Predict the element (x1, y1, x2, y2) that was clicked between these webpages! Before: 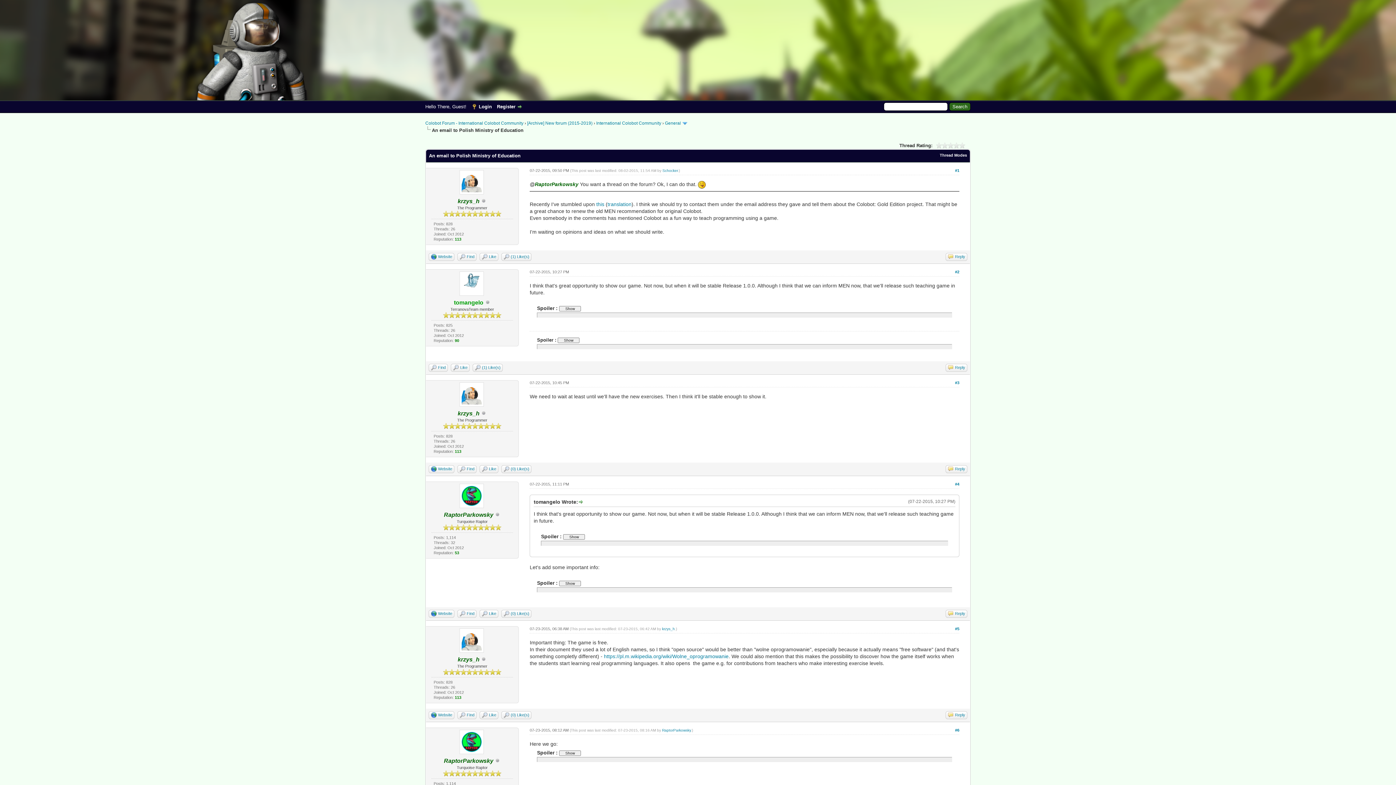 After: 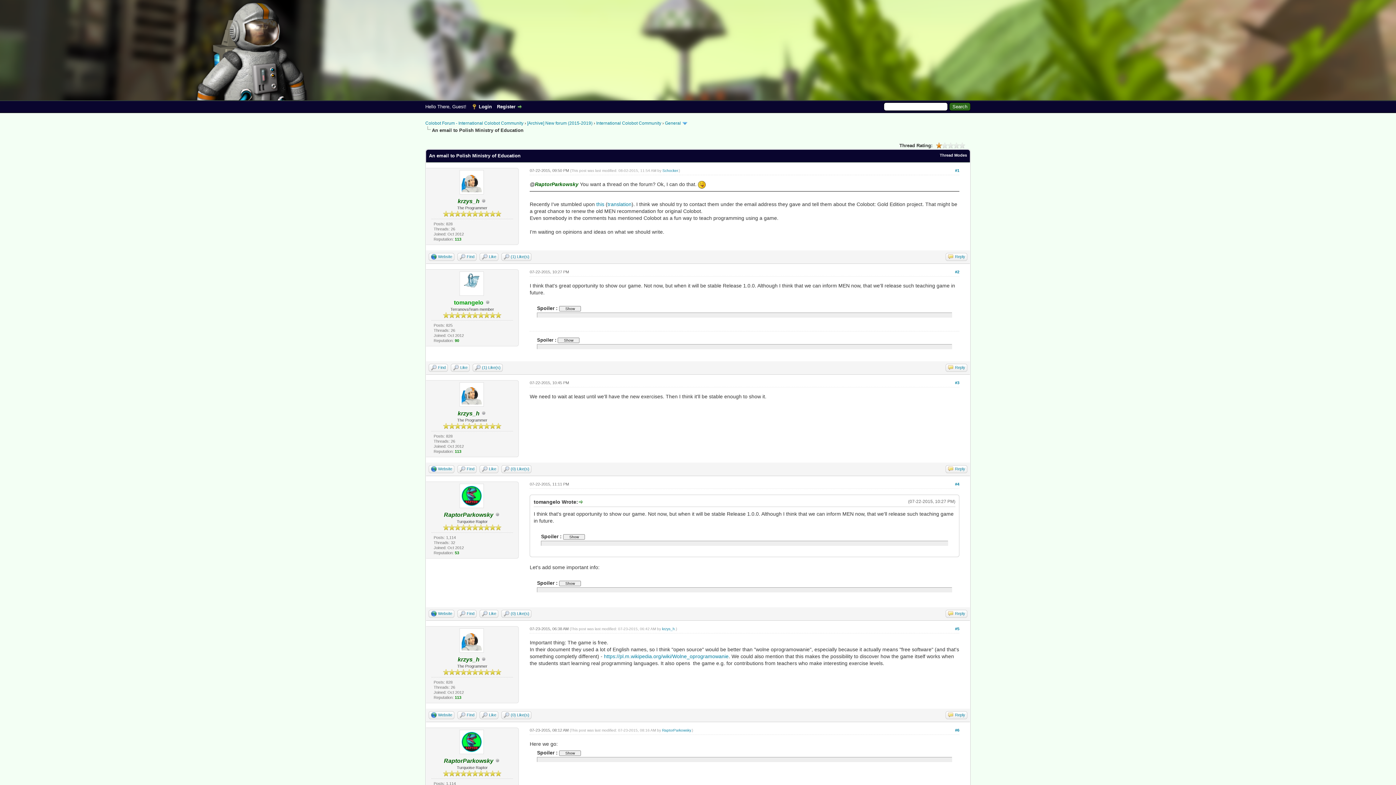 Action: bbox: (936, 142, 942, 148) label: 1